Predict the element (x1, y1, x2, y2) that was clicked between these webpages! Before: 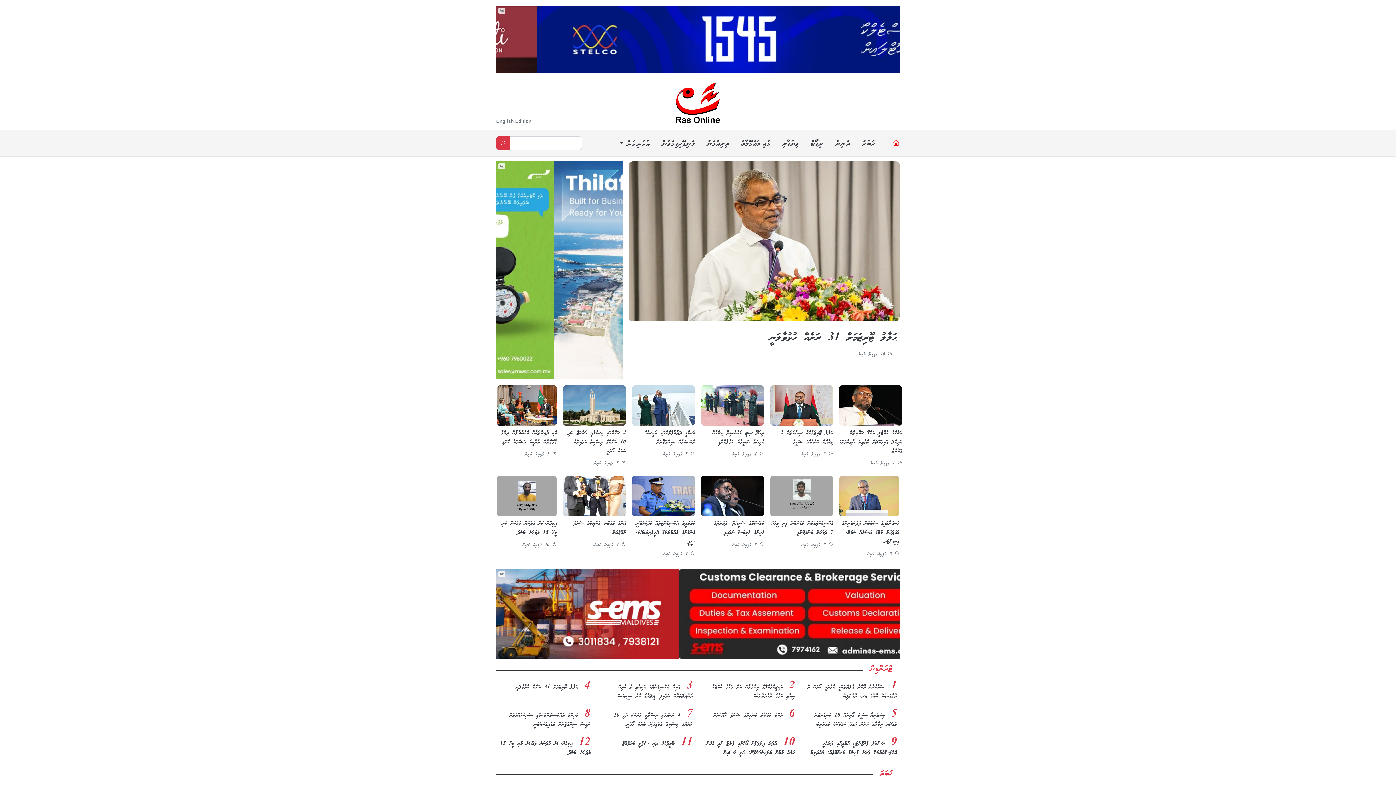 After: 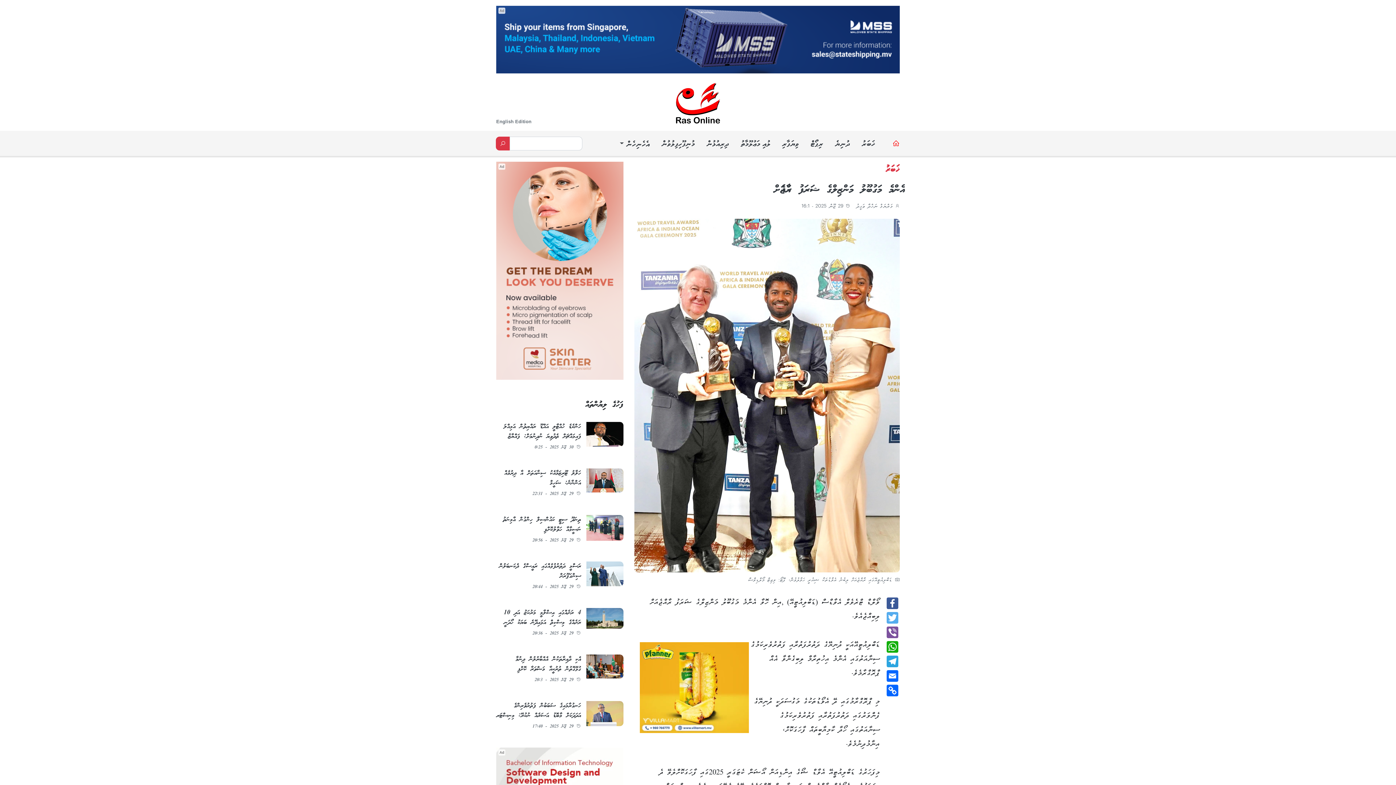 Action: bbox: (713, 711, 794, 720) label: 6 އެންމެ މަގުބޫލު މަންޒިލްގެ ޝަރަފު ރާއްޖެއަށް